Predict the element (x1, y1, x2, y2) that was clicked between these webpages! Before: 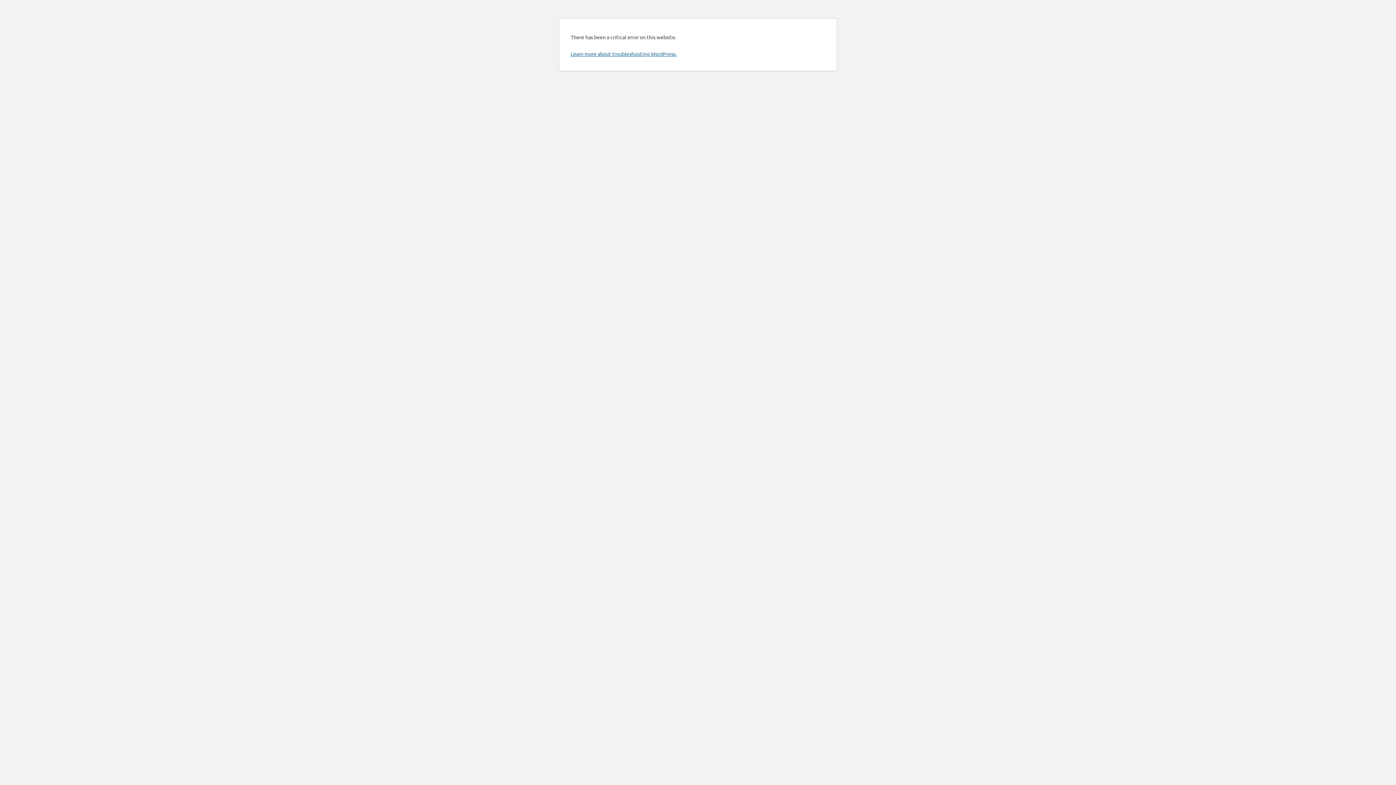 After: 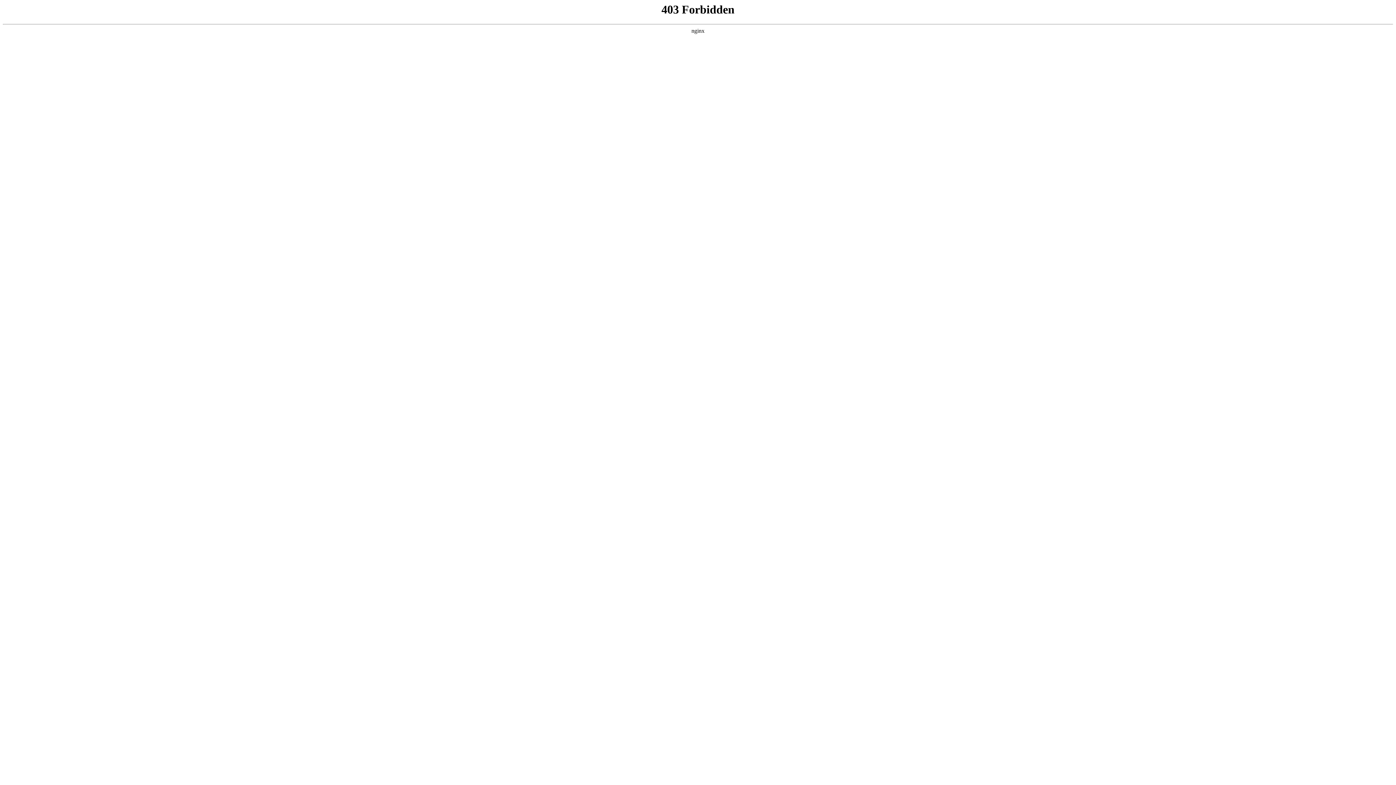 Action: bbox: (570, 50, 676, 57) label: Learn more about troubleshooting WordPress.